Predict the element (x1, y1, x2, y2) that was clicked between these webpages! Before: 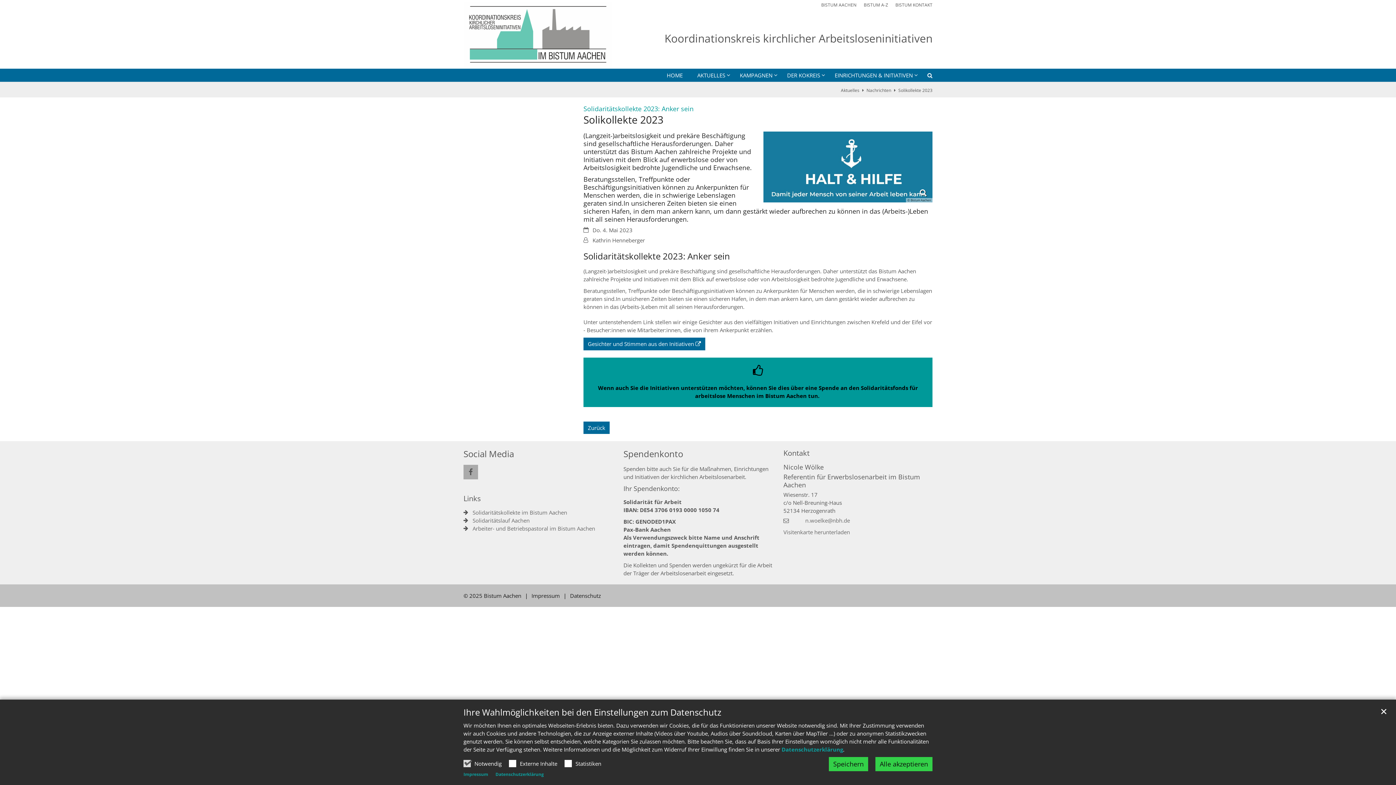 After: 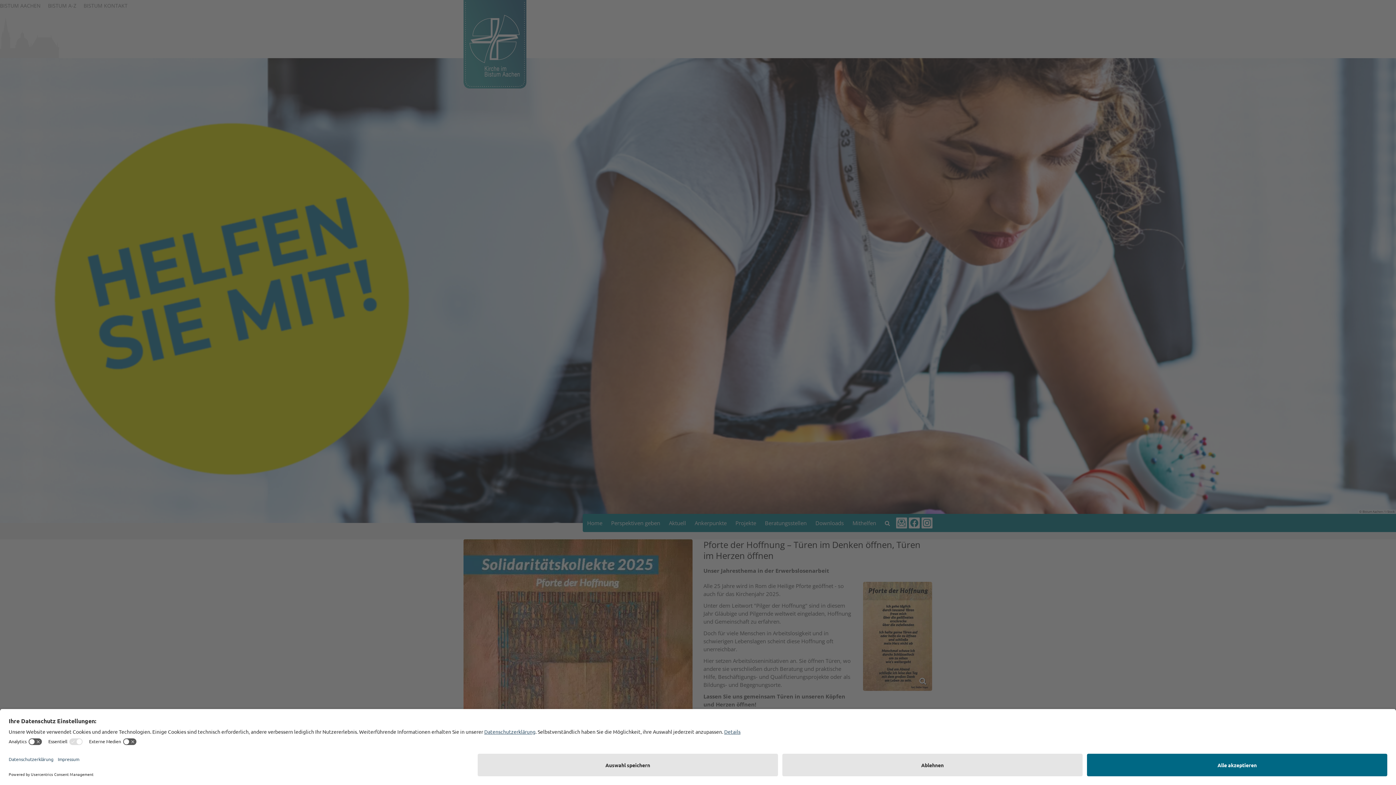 Action: bbox: (583, 337, 705, 350) label: Gesichter und Stimmen aus den Initiativen